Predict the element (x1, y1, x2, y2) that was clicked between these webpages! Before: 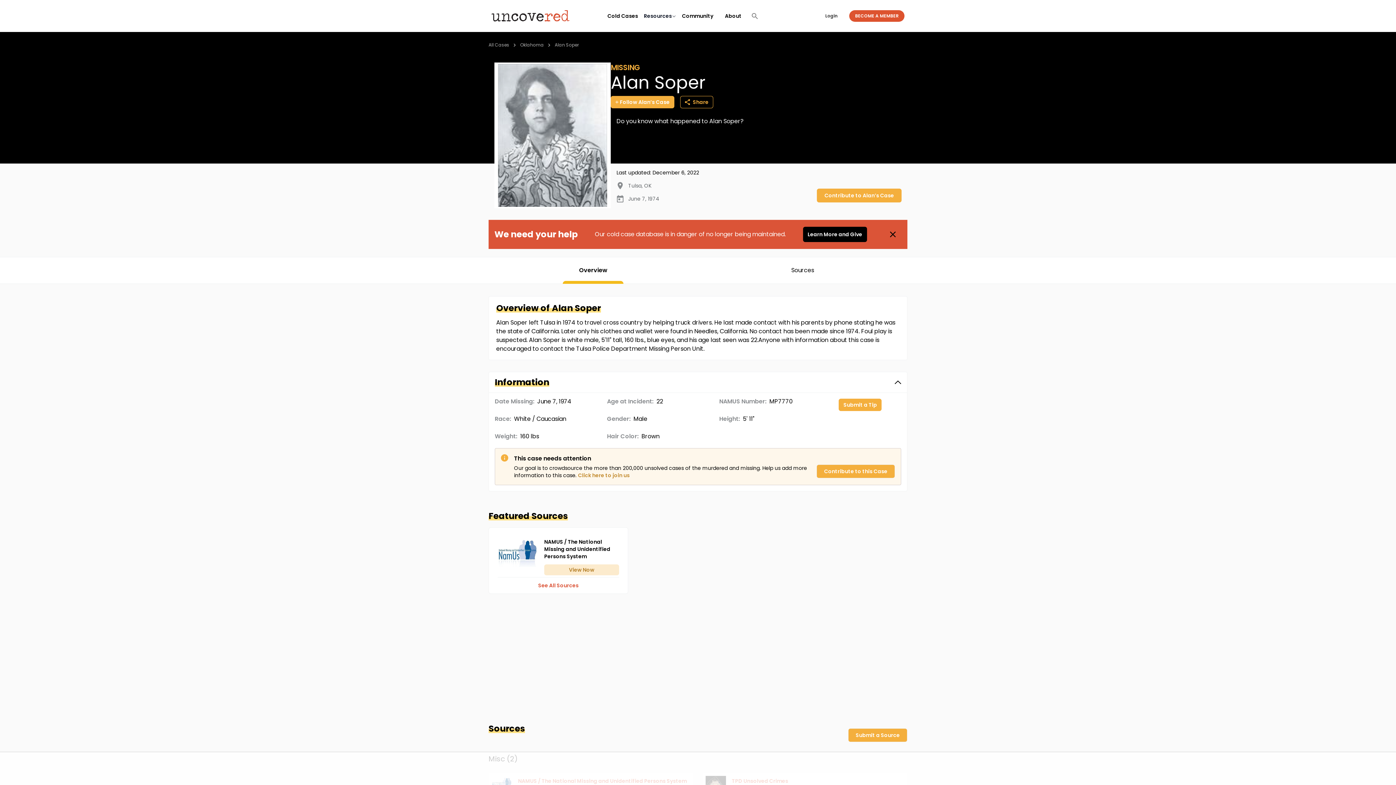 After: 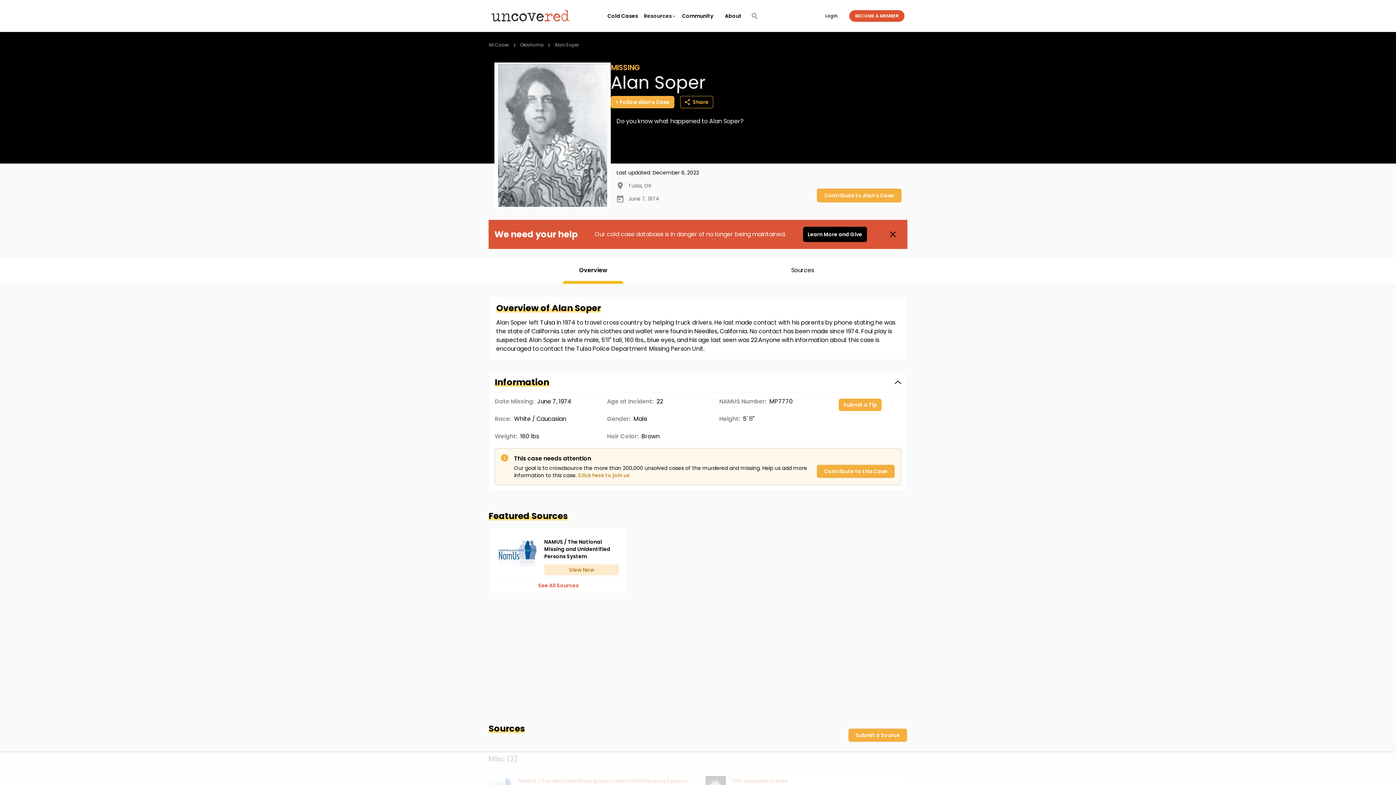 Action: label: NAMUS / The National Missing and Unidentified Persons System
View Now bbox: (497, 536, 619, 577)